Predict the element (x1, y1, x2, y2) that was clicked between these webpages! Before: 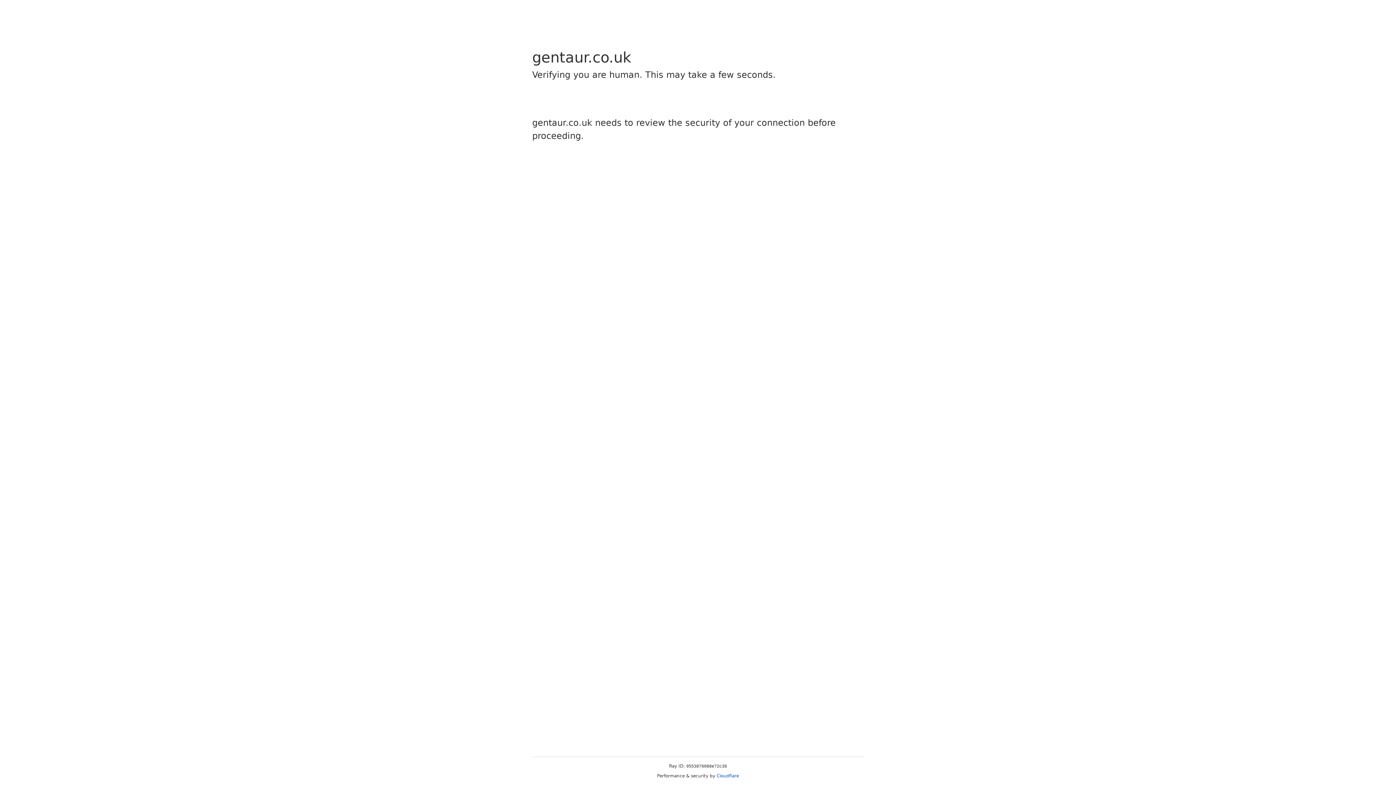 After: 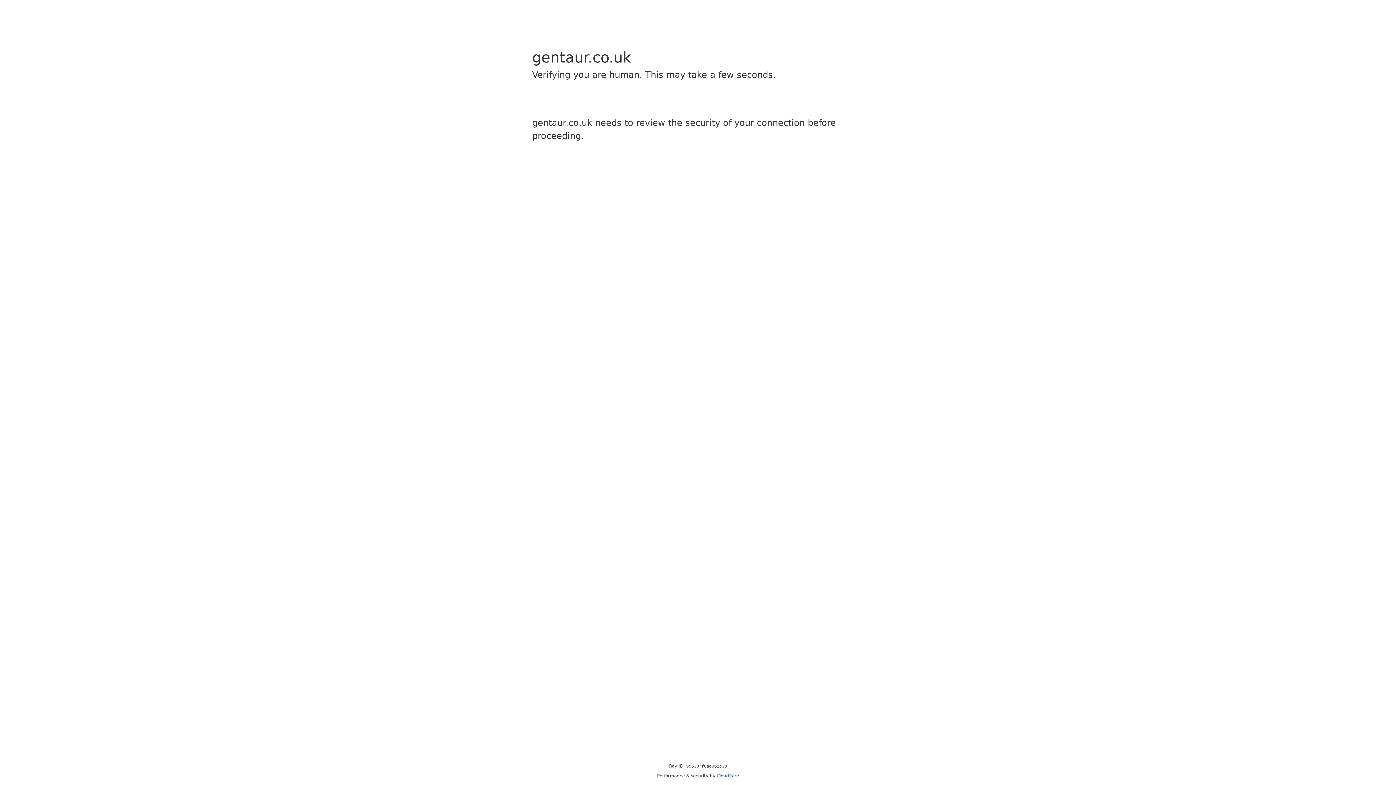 Action: bbox: (716, 773, 739, 778) label: Cloudflare